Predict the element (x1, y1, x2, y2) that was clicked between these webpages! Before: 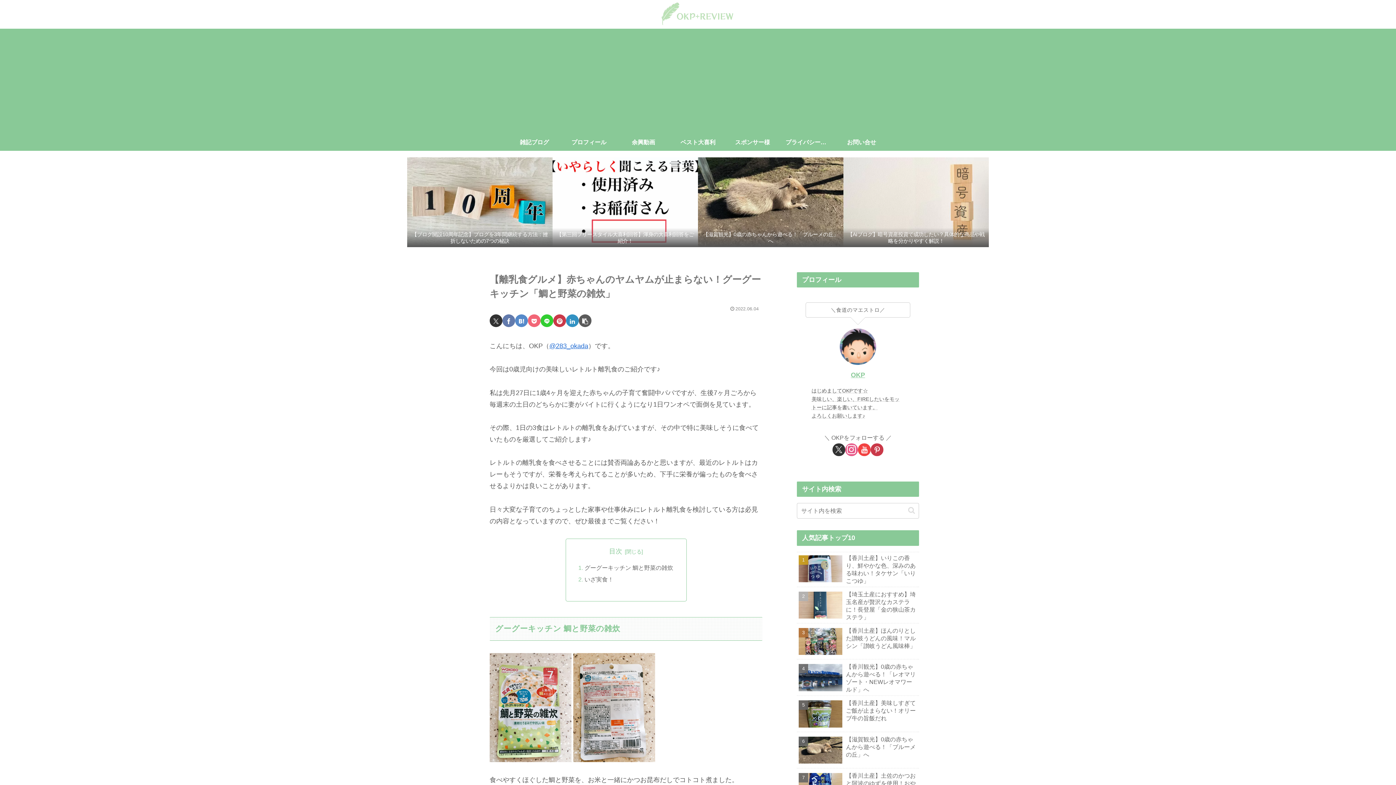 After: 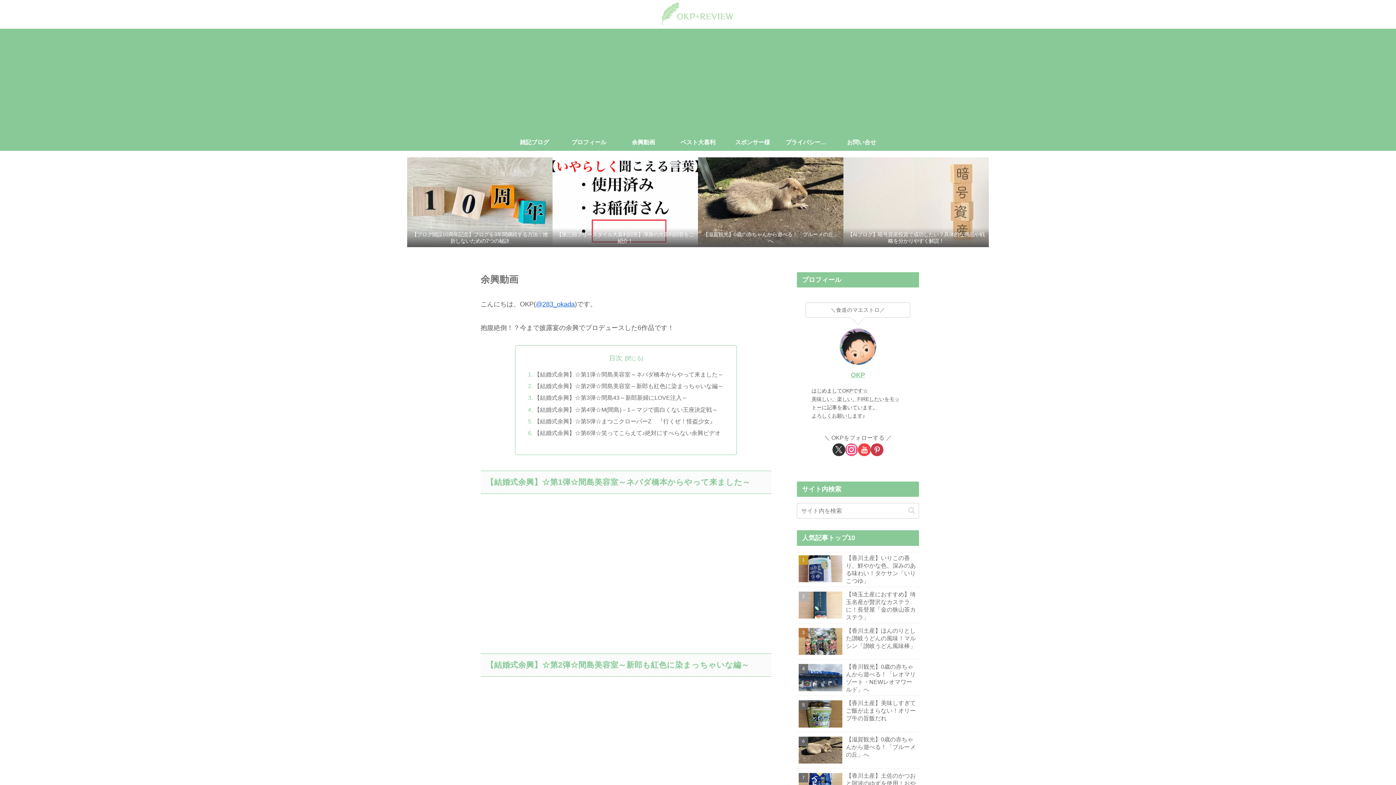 Action: bbox: (616, 134, 670, 150) label: 余興動画